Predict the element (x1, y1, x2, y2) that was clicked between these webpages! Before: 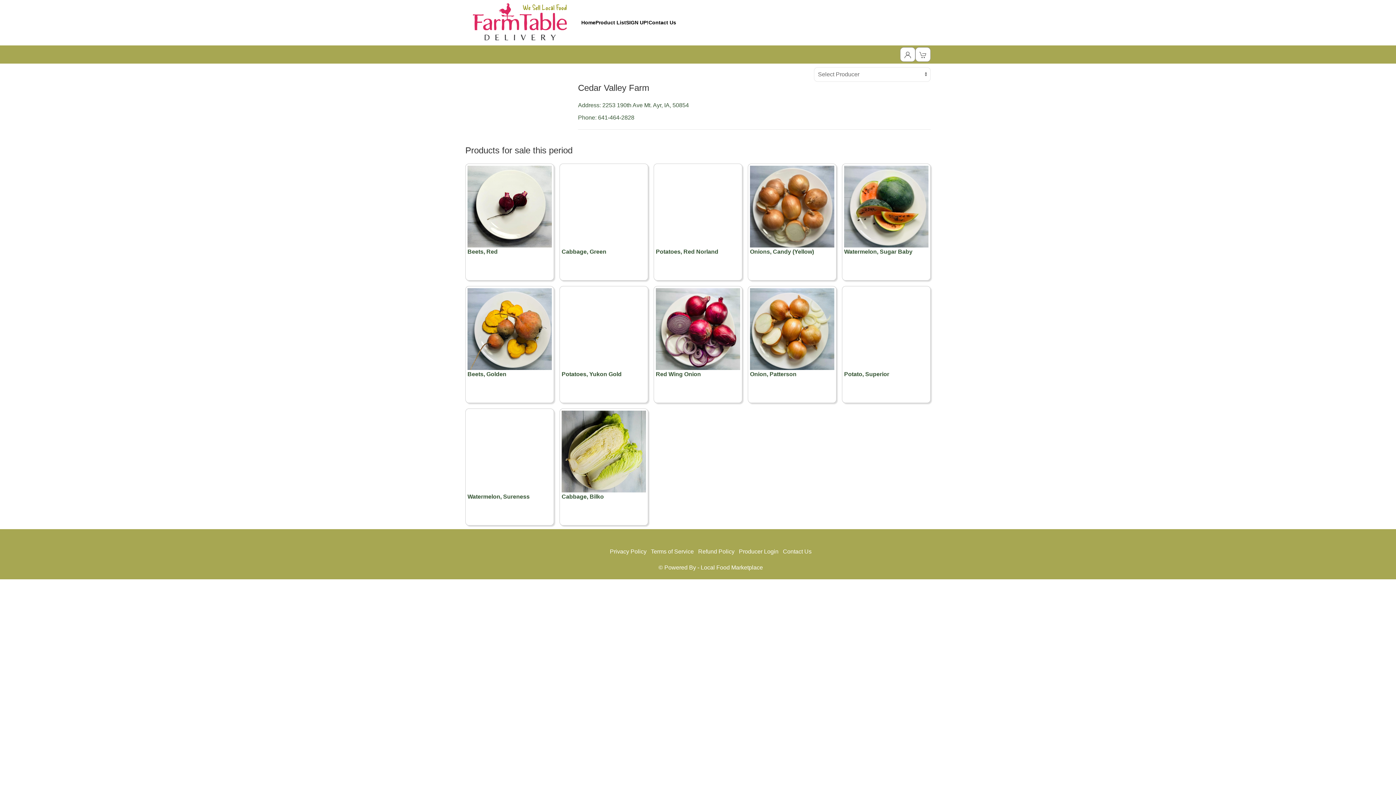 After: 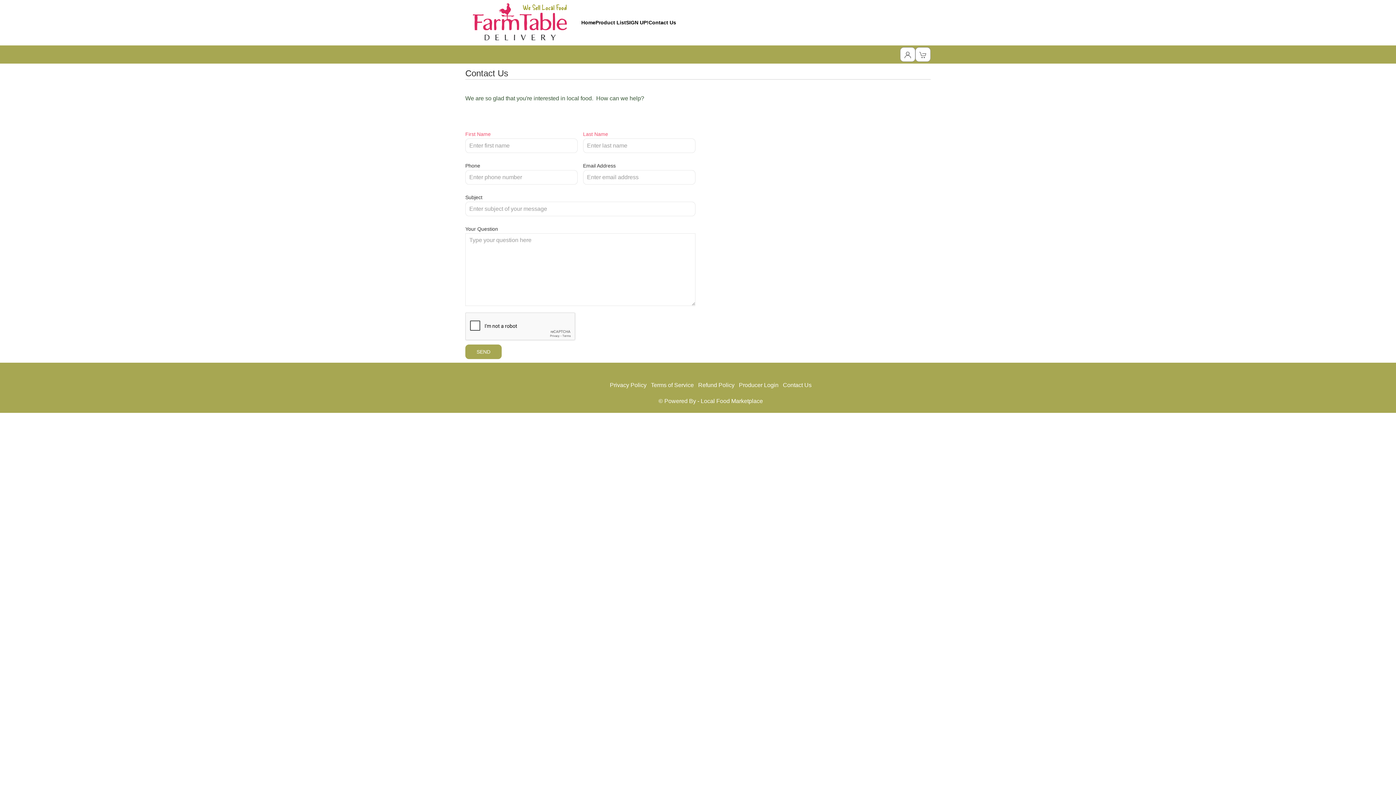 Action: label: Contact Us bbox: (783, 548, 811, 554)